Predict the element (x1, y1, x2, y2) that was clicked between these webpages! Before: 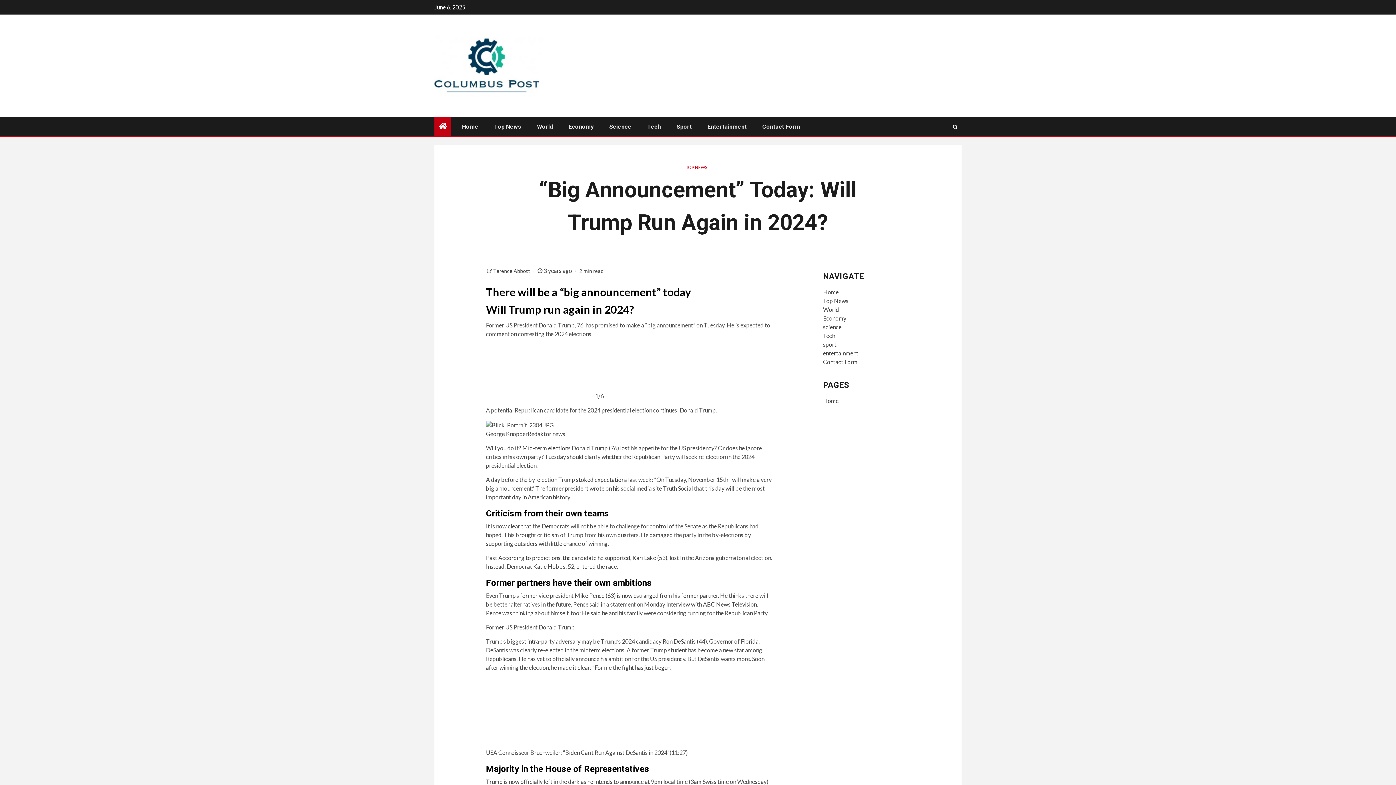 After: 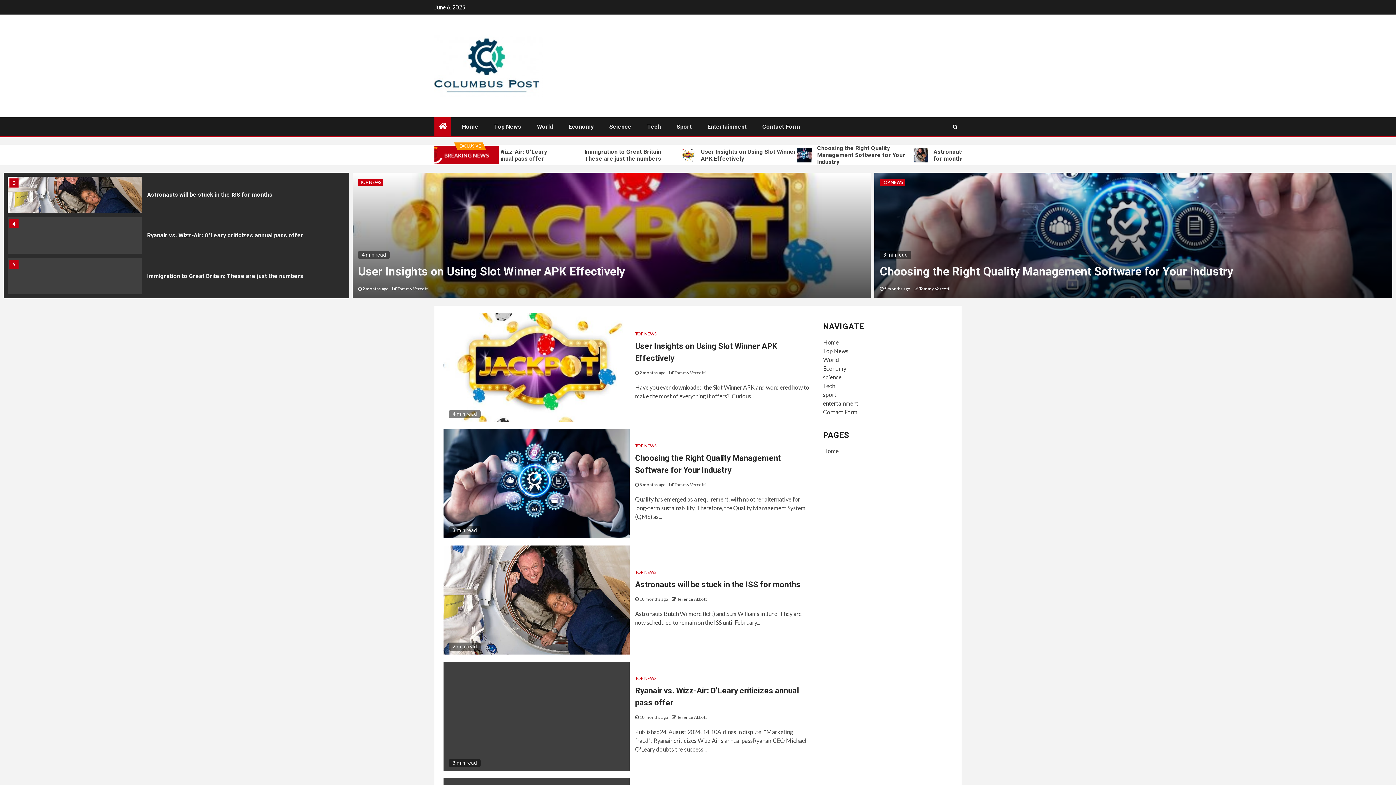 Action: bbox: (823, 397, 838, 404) label: Home